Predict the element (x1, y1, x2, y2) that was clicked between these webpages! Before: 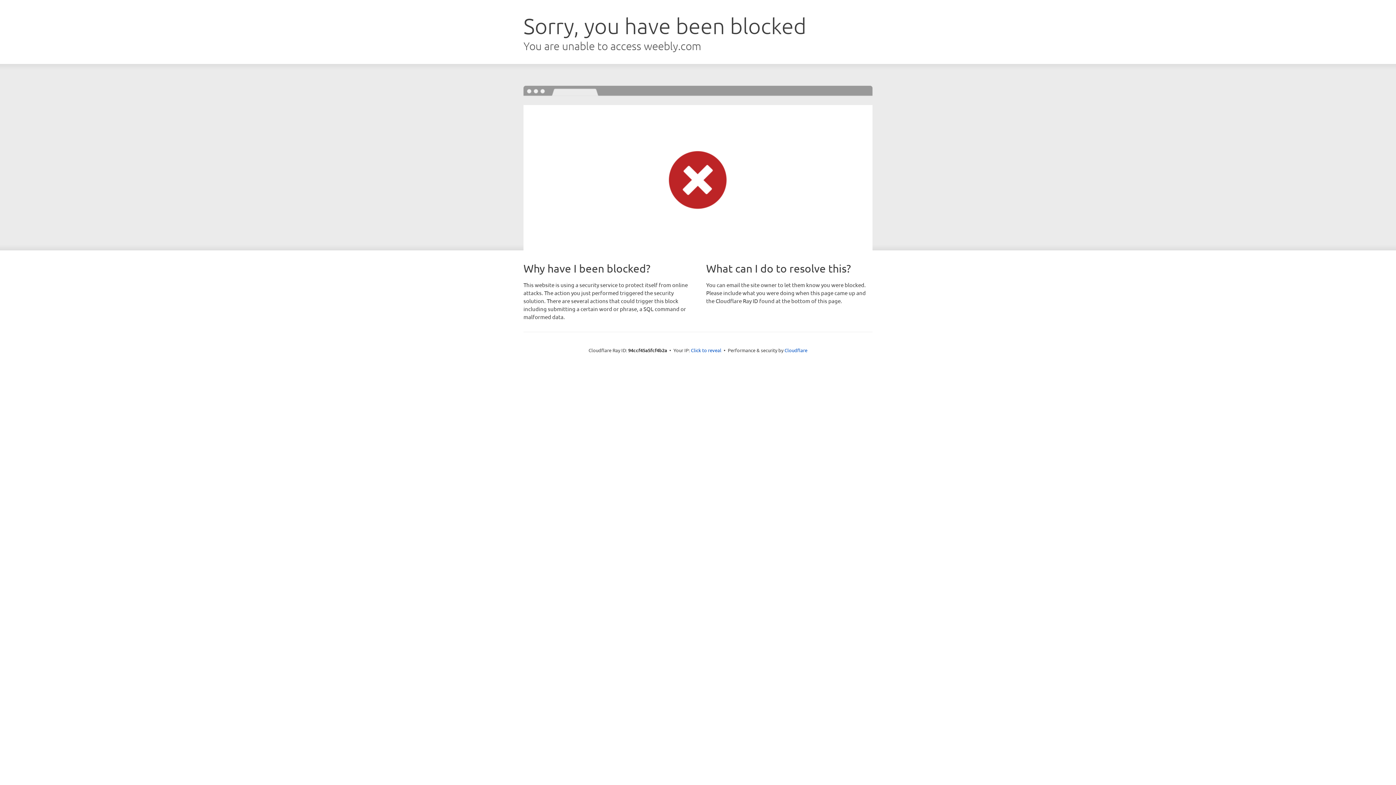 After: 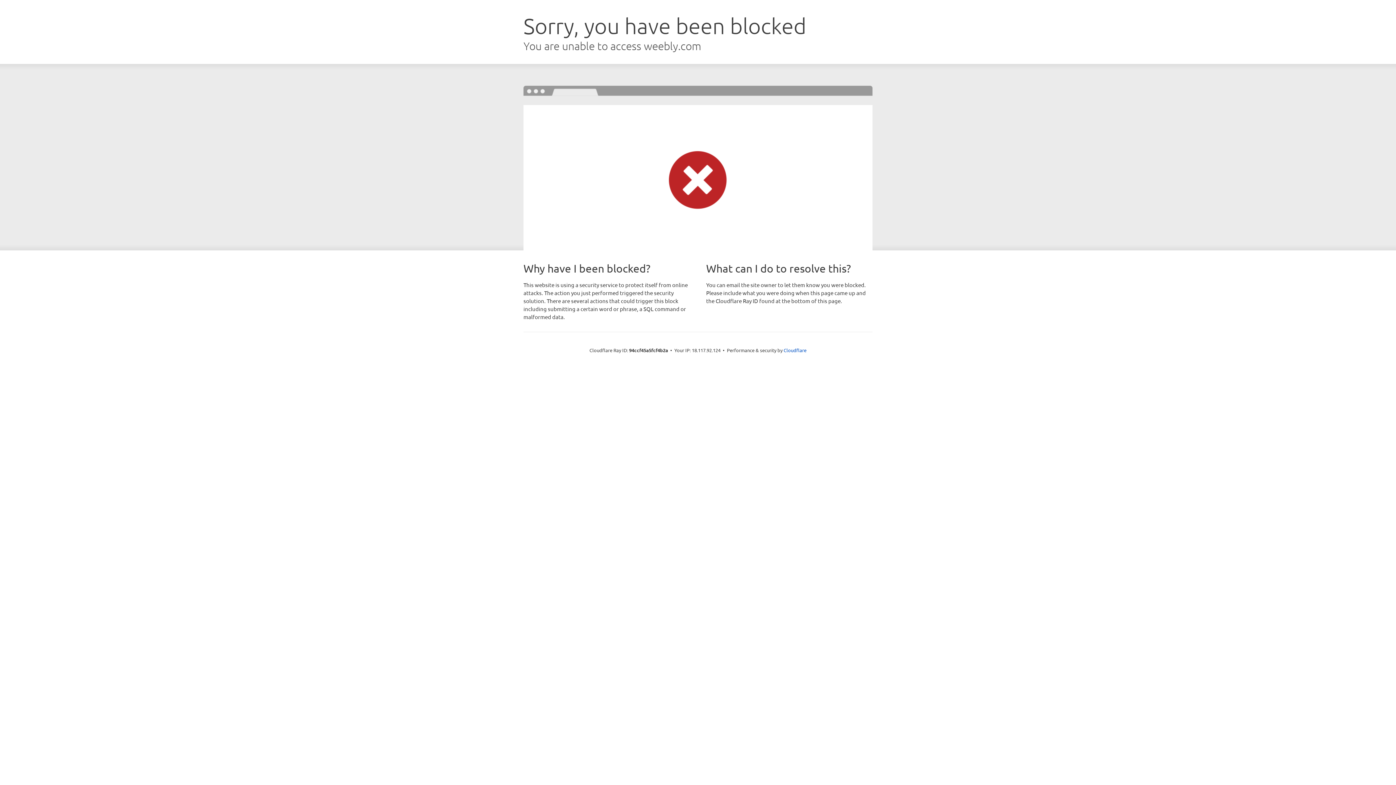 Action: bbox: (691, 346, 721, 353) label: Click to reveal